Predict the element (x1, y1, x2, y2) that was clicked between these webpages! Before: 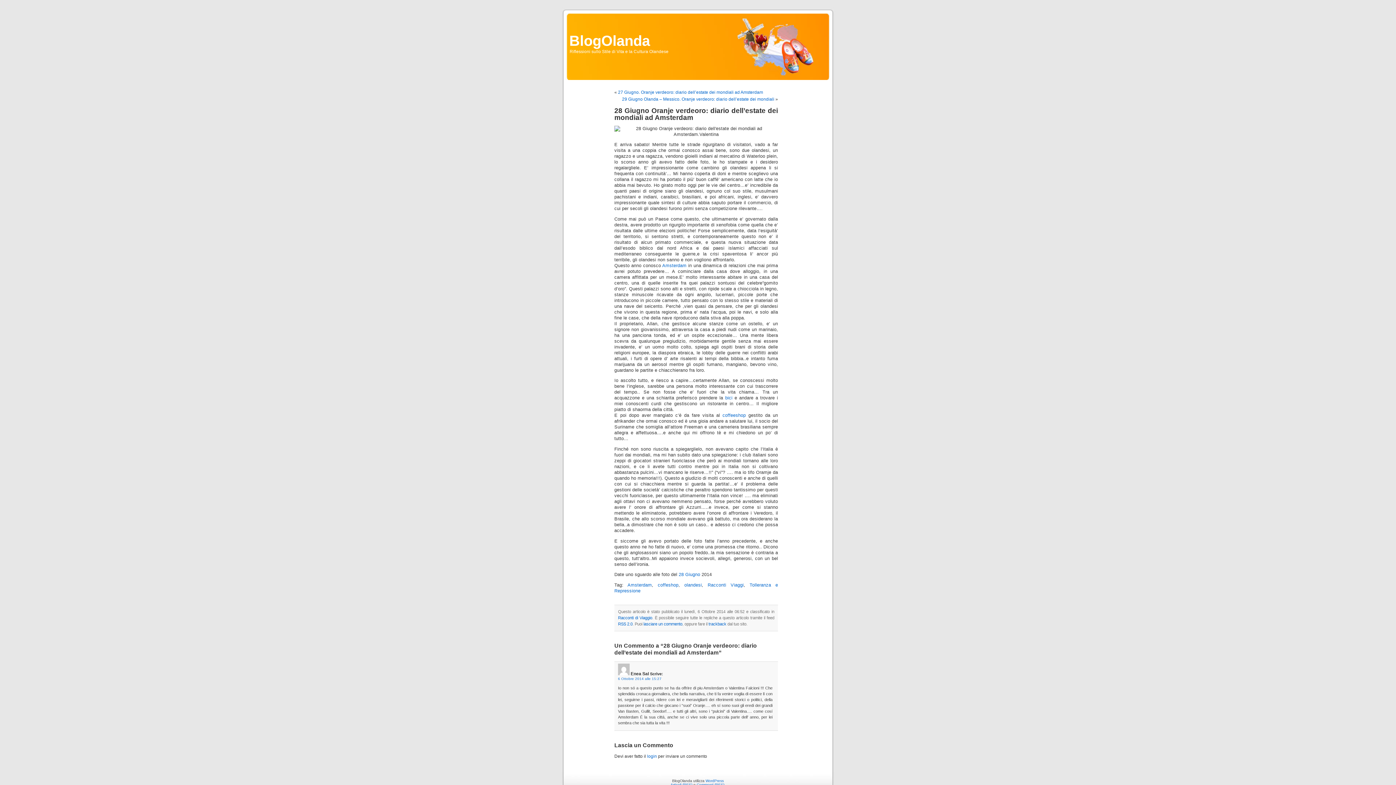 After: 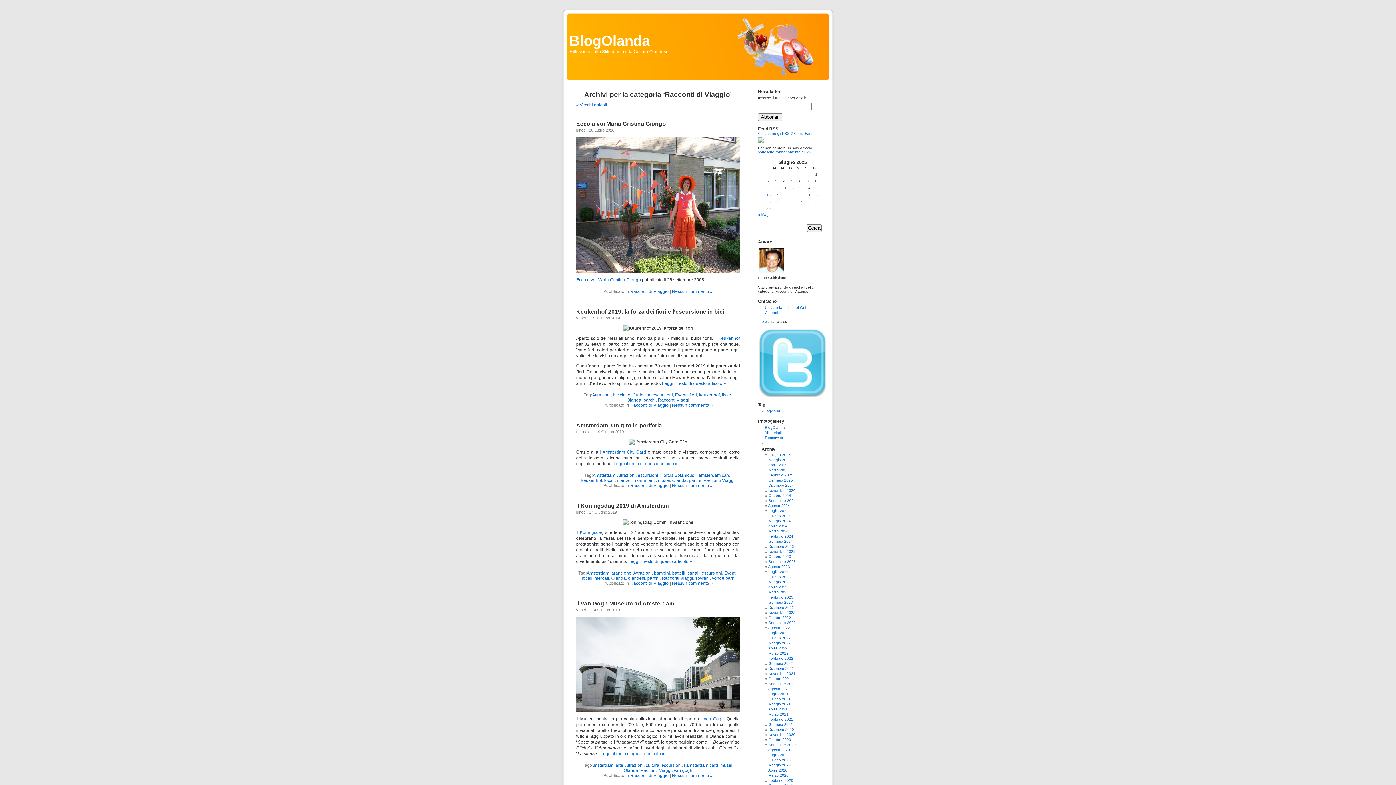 Action: bbox: (618, 615, 652, 620) label: Racconti di Viaggio